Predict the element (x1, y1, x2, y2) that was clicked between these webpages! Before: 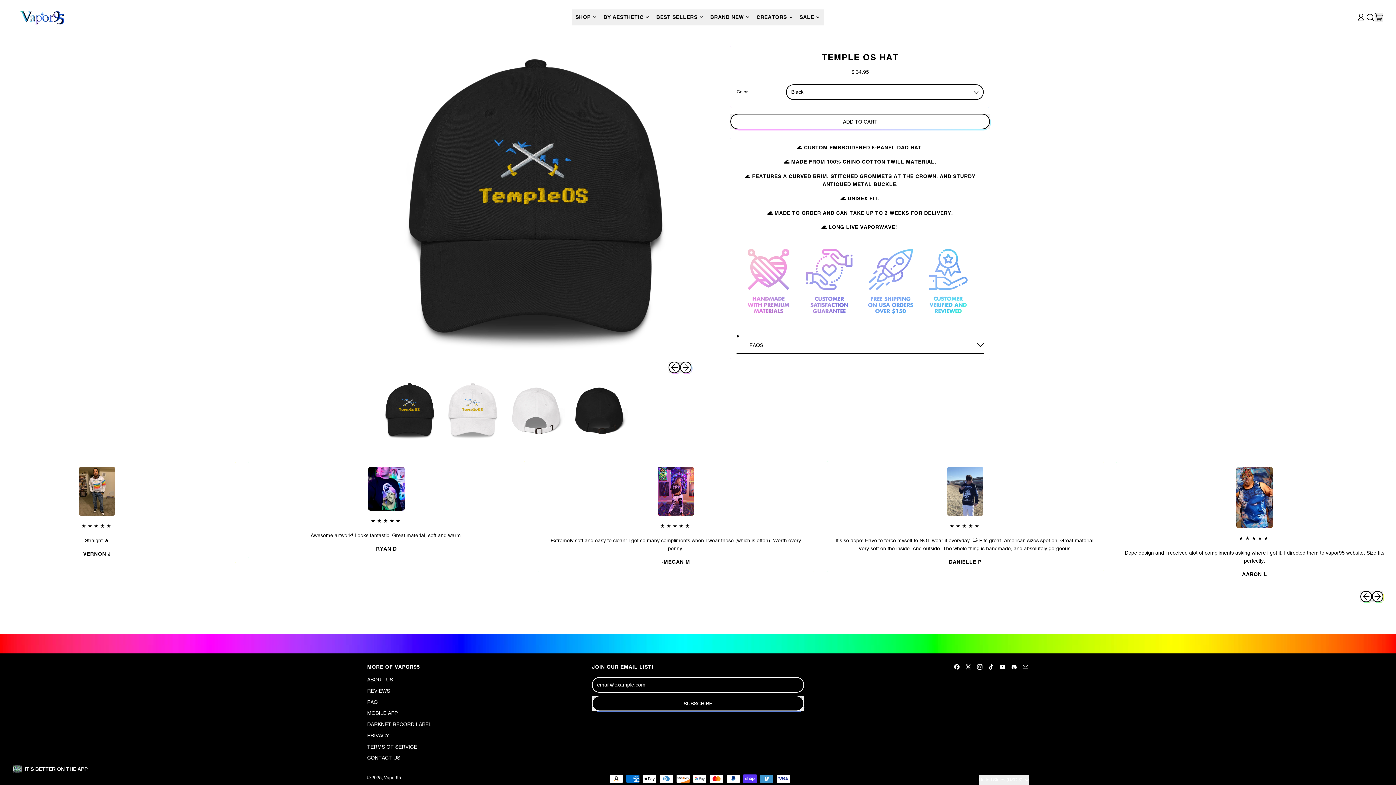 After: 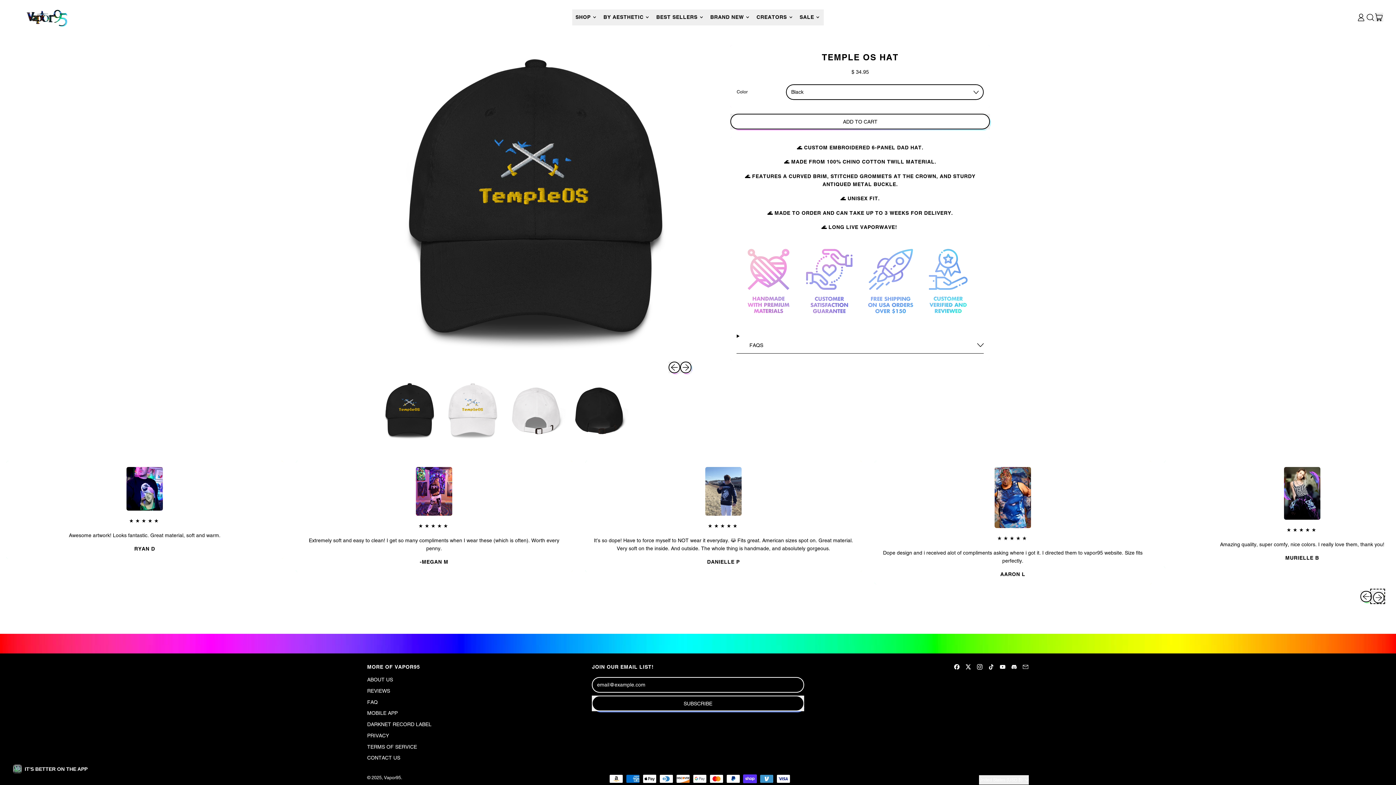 Action: bbox: (1372, 591, 1383, 602) label: Next slide